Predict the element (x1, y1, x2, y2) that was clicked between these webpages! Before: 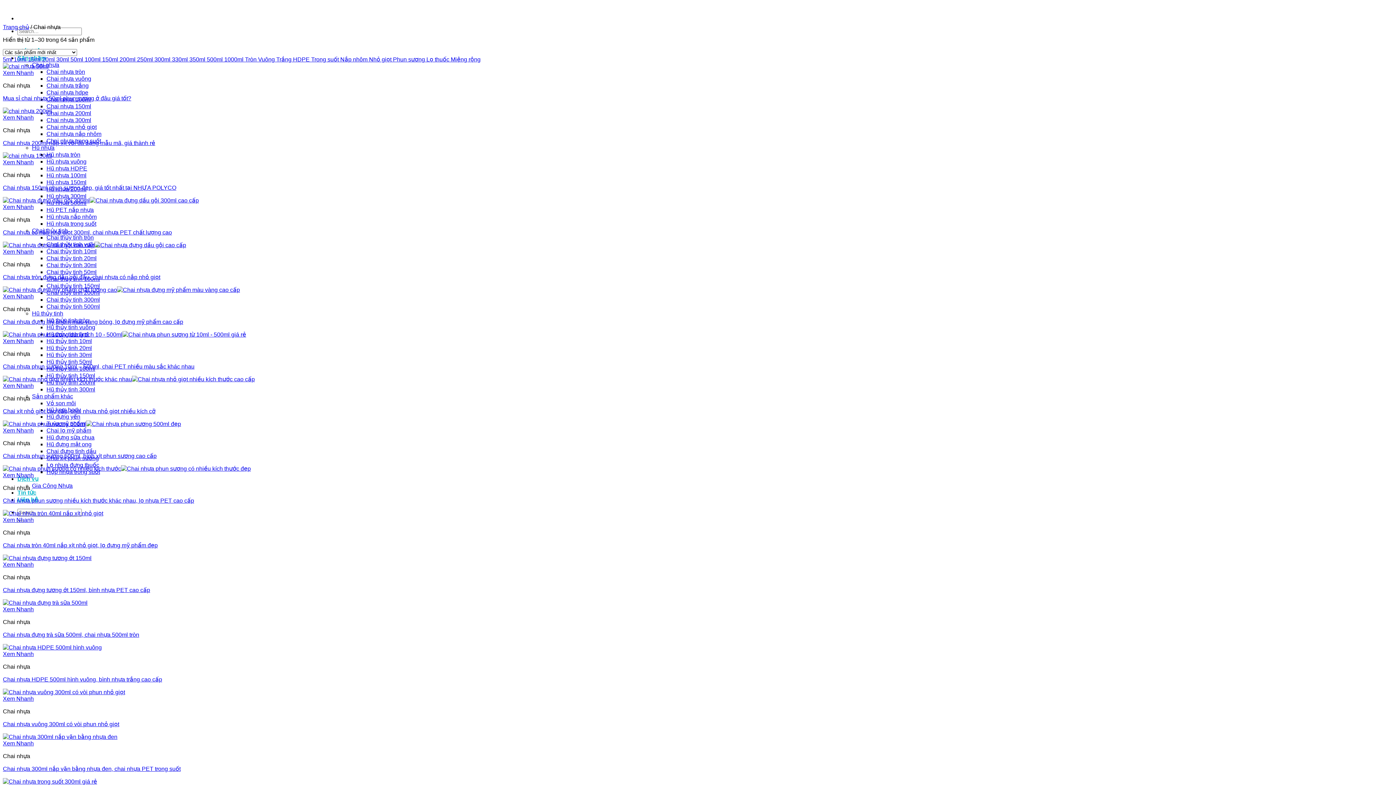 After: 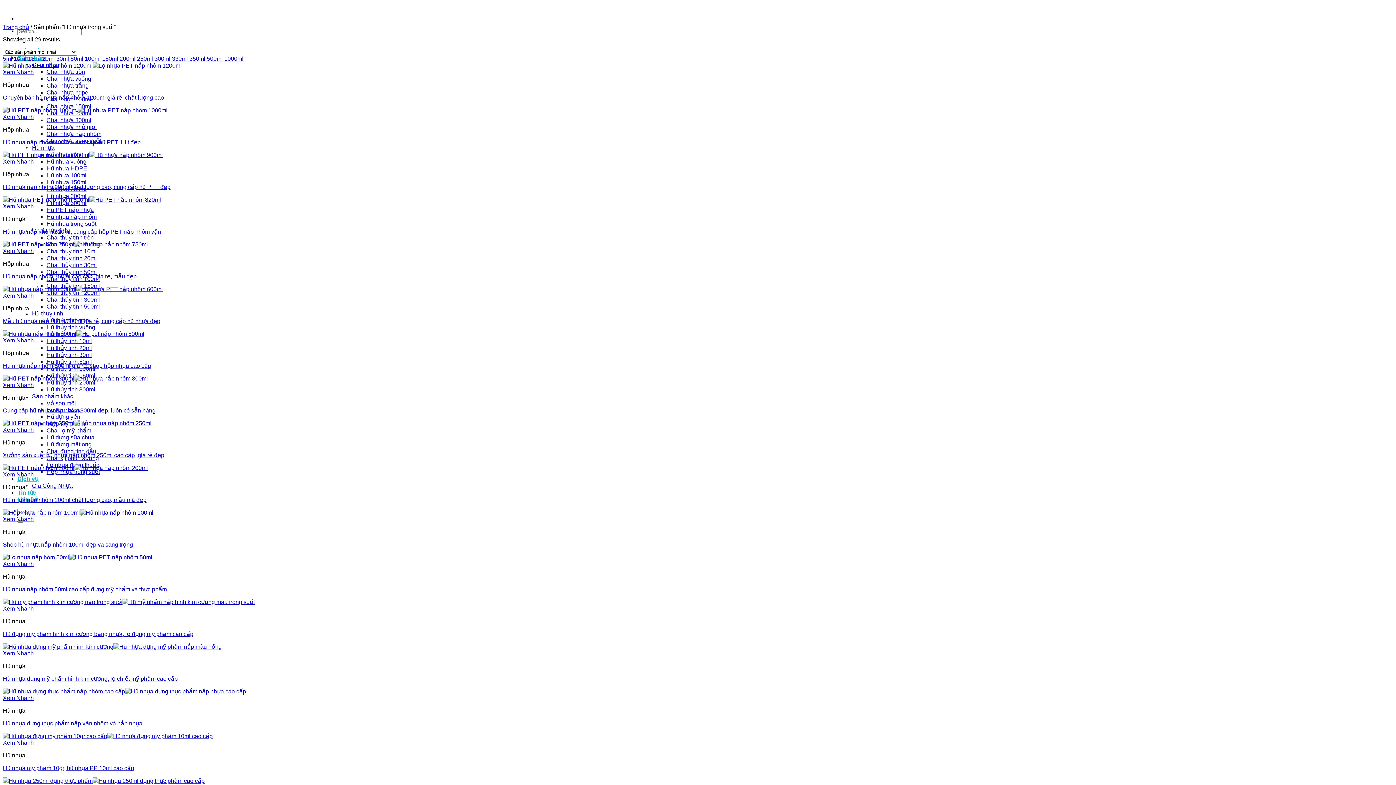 Action: label: Hũ nhựa trong suốt bbox: (46, 220, 96, 226)